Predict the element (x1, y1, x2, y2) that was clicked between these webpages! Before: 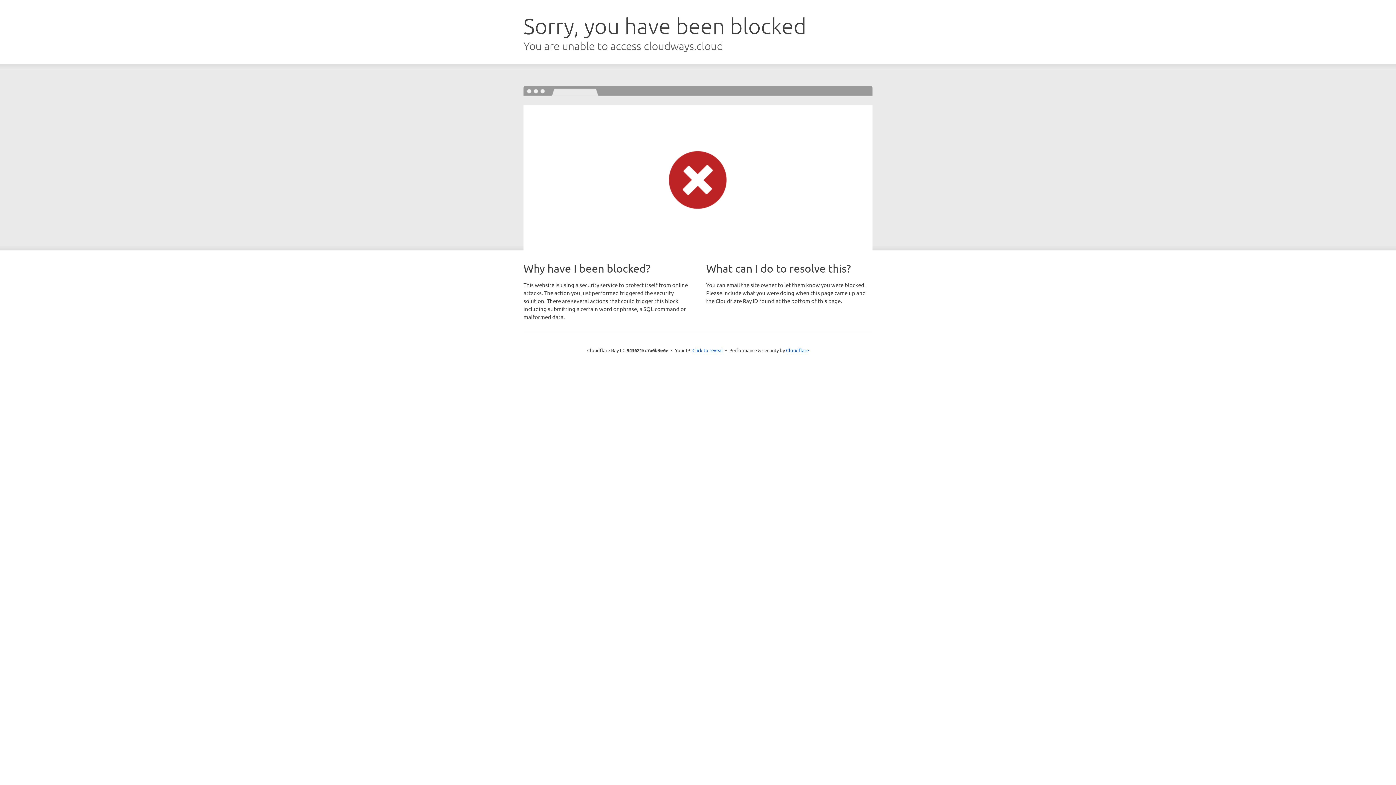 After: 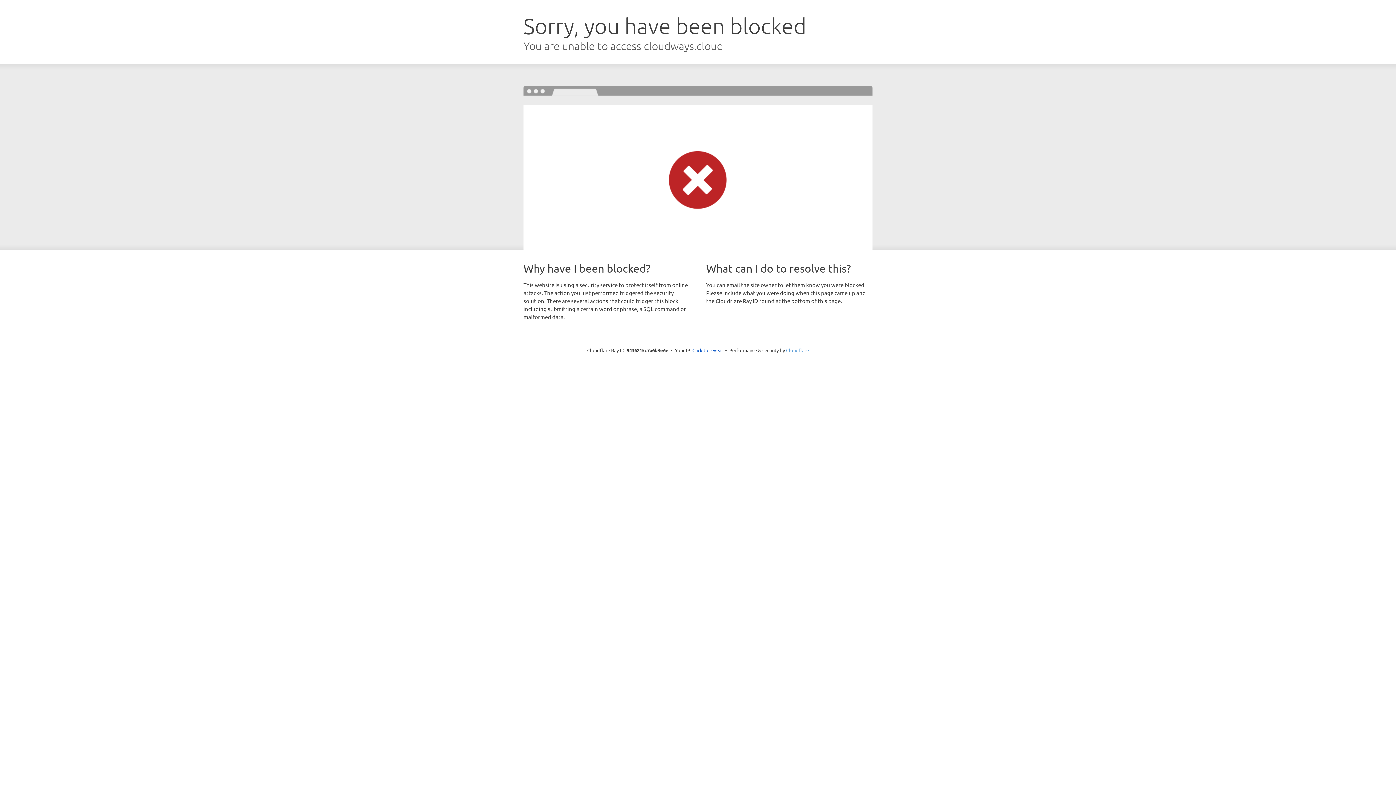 Action: bbox: (786, 347, 809, 353) label: Cloudflare